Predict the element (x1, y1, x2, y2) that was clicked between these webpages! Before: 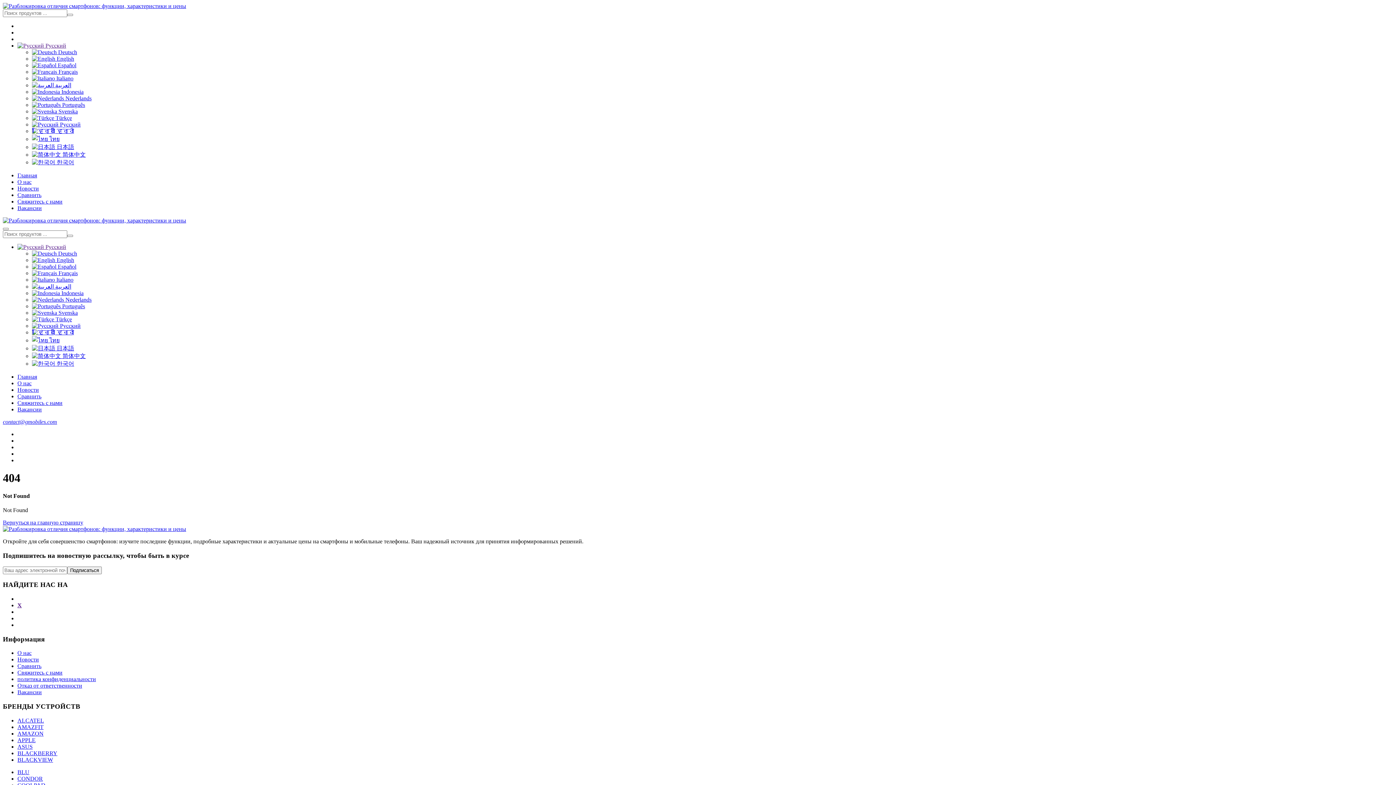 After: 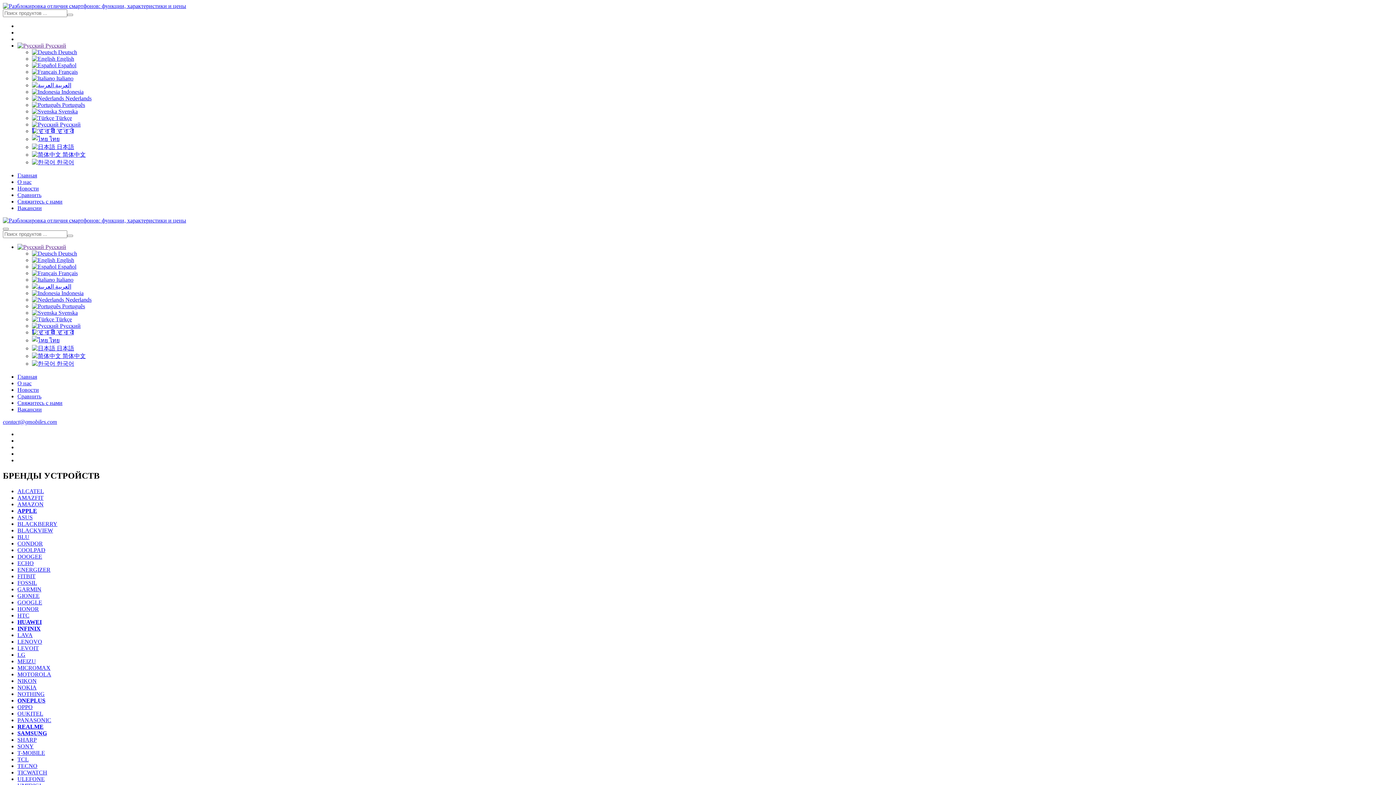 Action: bbox: (17, 775, 42, 782) label: CONDOR